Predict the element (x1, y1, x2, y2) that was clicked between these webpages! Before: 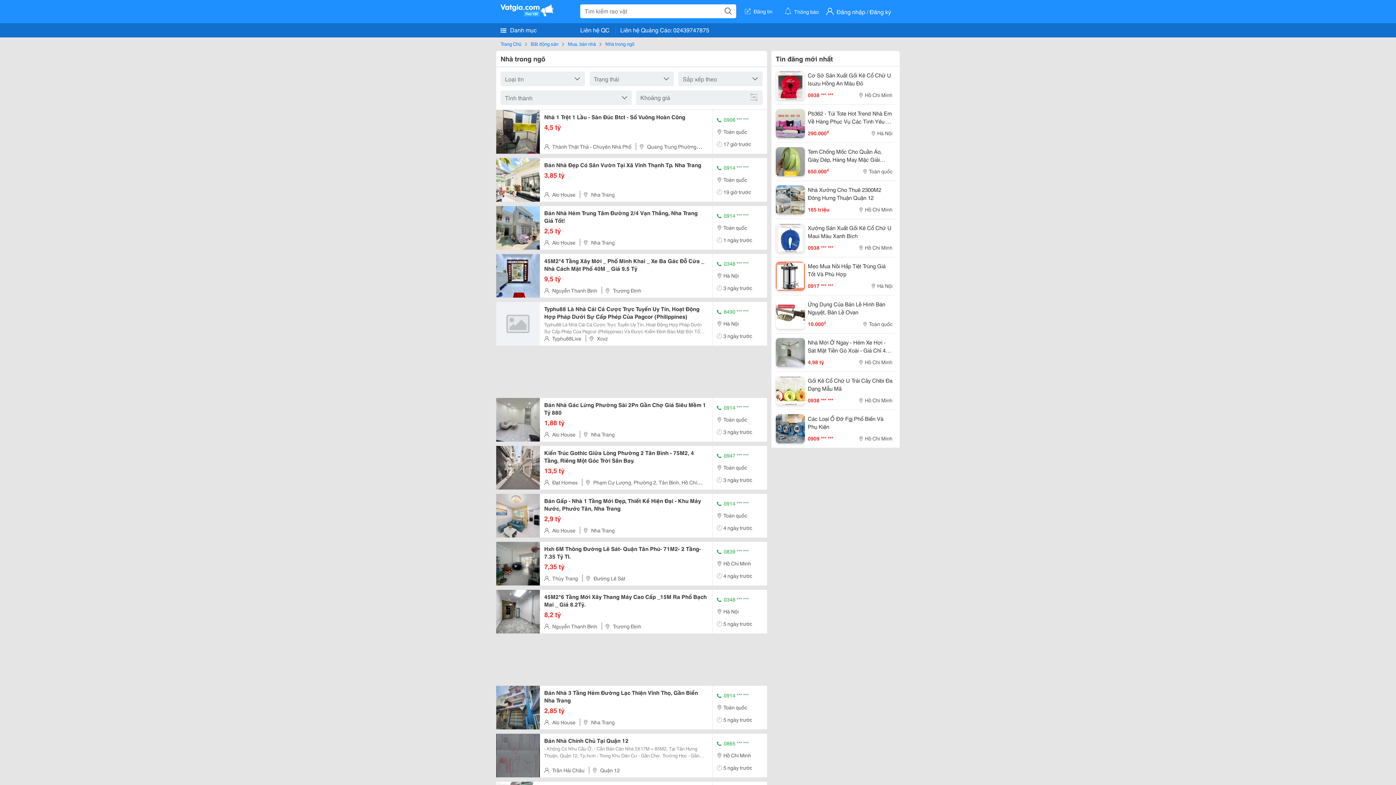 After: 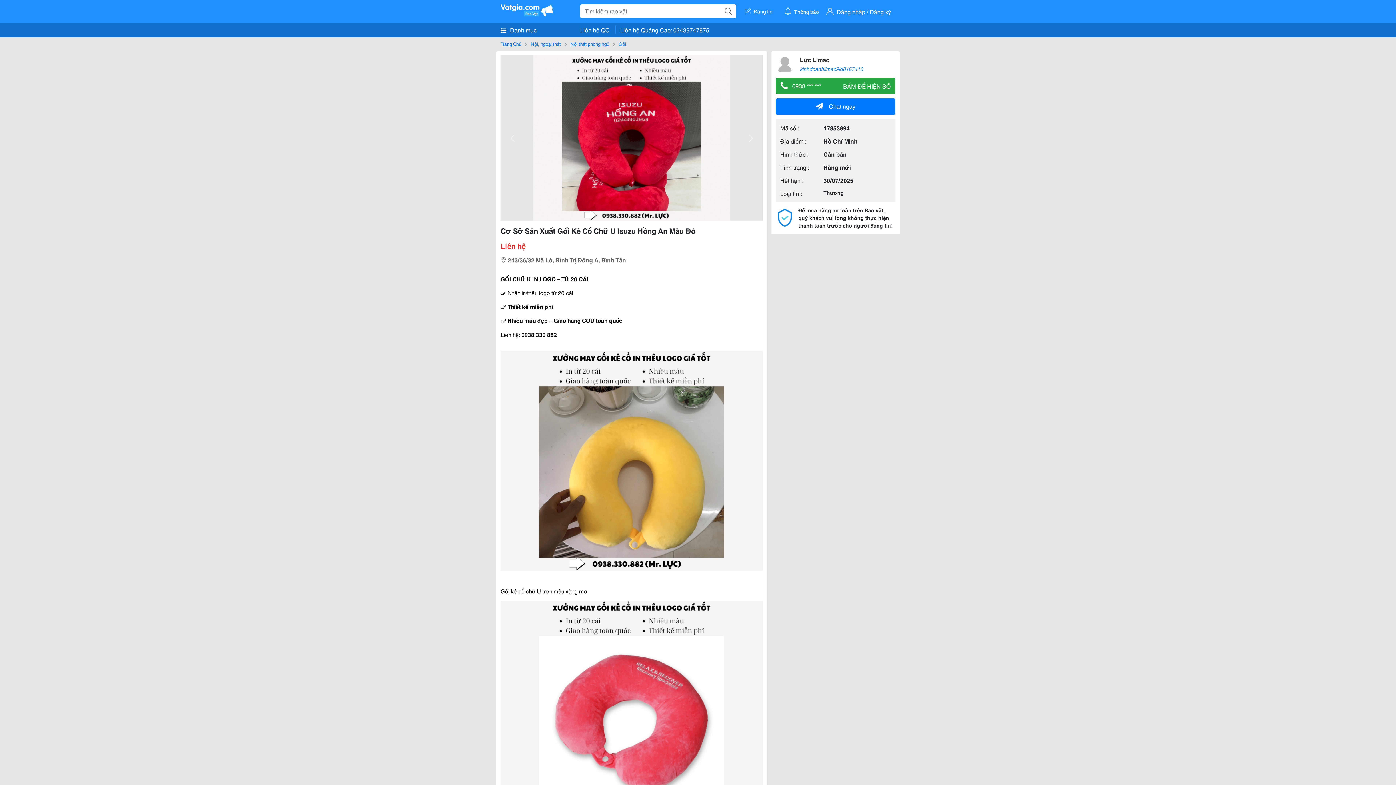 Action: bbox: (776, 80, 805, 88)